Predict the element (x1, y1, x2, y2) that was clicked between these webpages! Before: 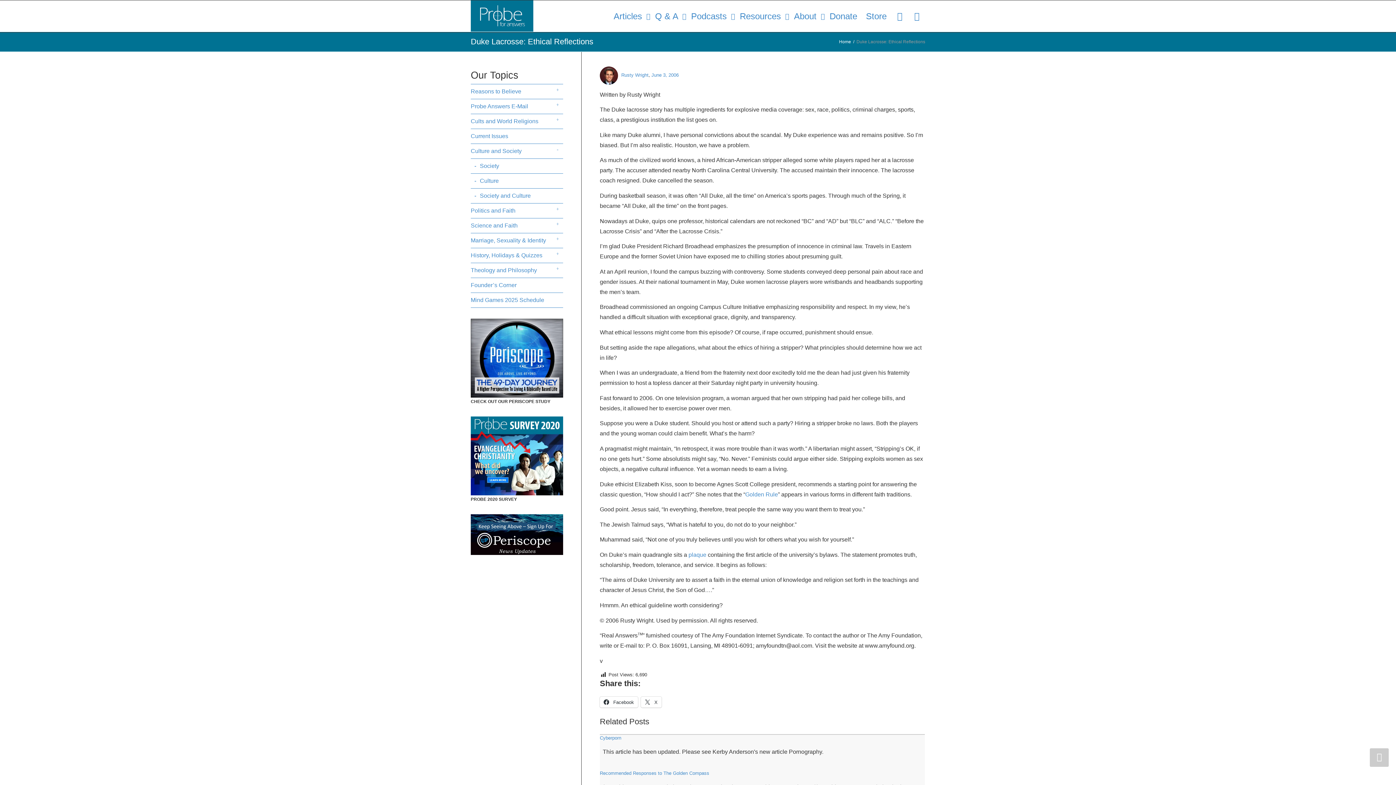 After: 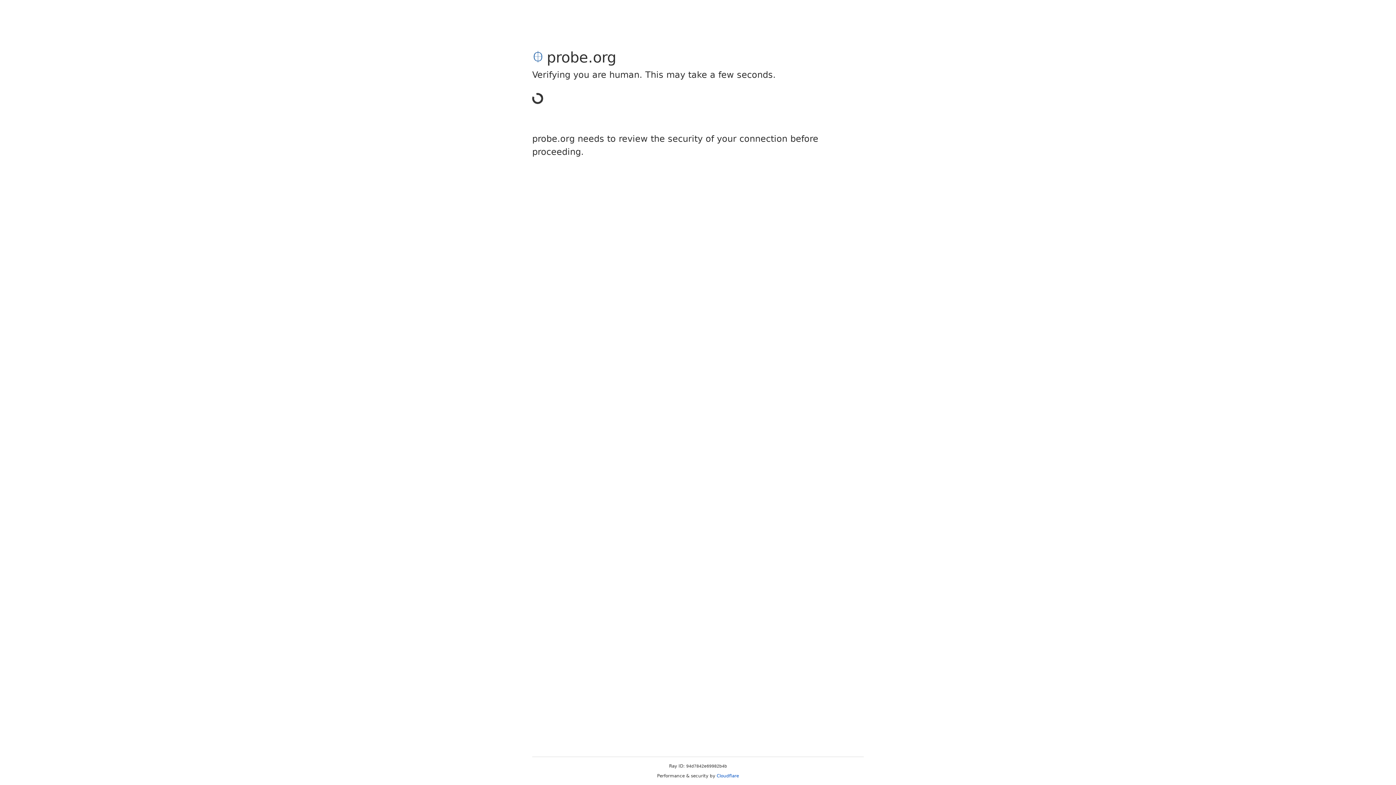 Action: label: Donate bbox: (829, 0, 857, 32)